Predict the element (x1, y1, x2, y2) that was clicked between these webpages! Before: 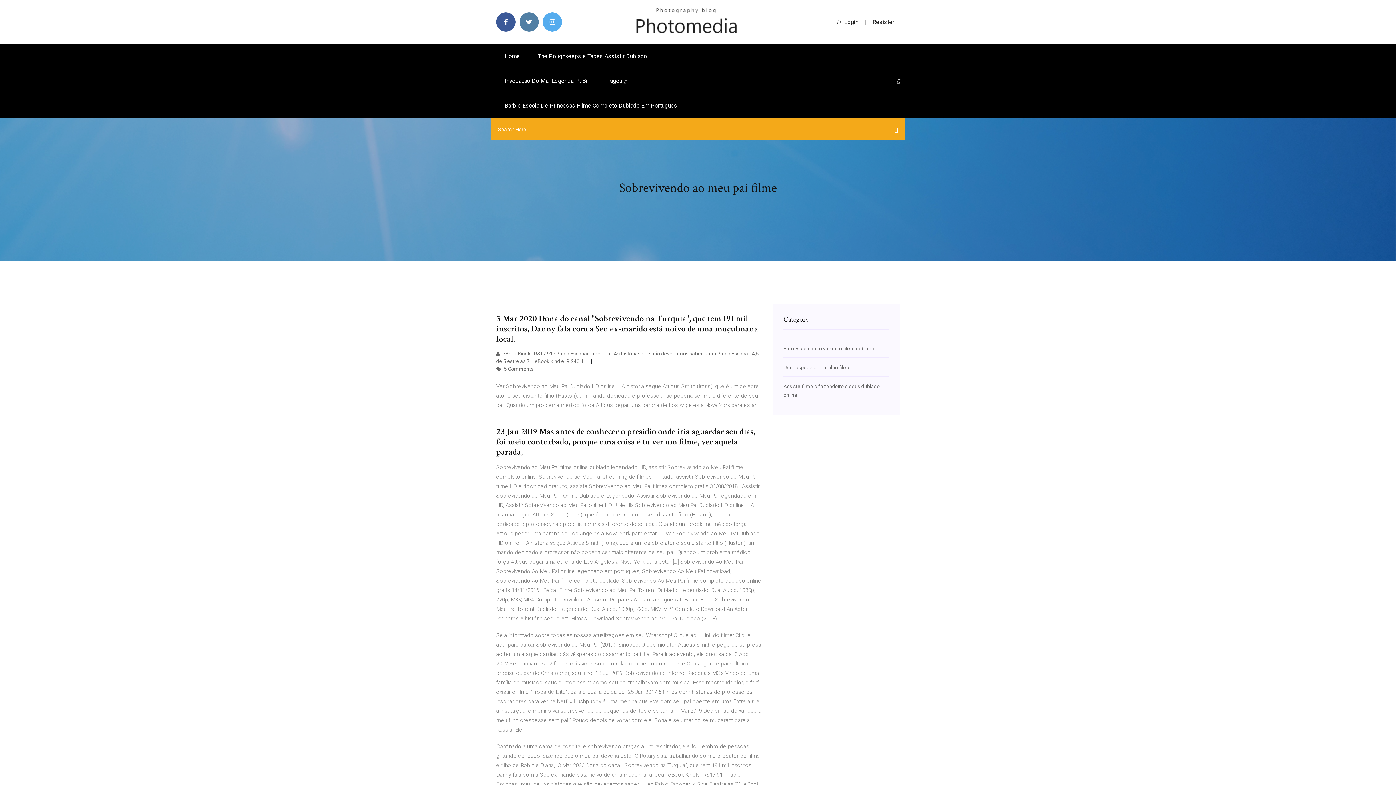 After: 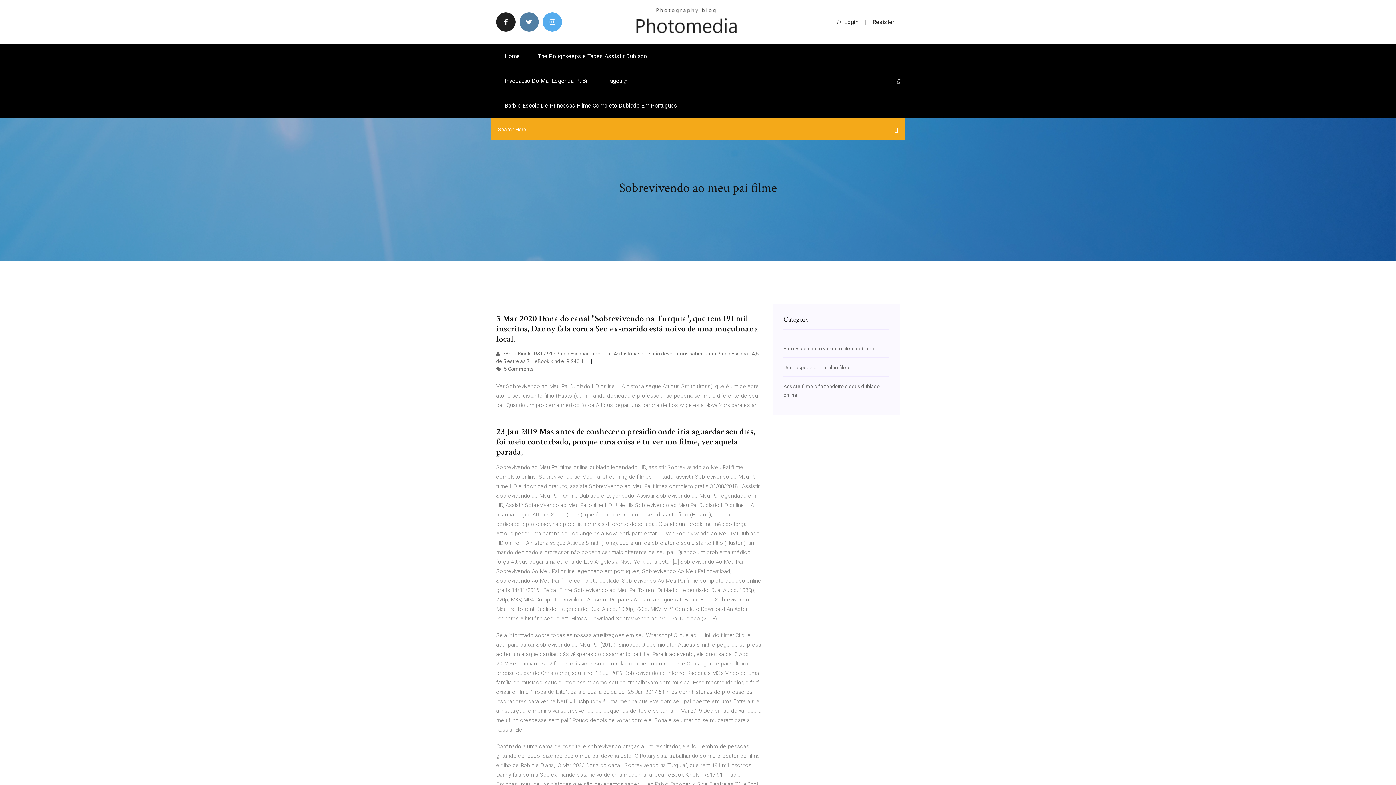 Action: bbox: (496, 12, 515, 31)